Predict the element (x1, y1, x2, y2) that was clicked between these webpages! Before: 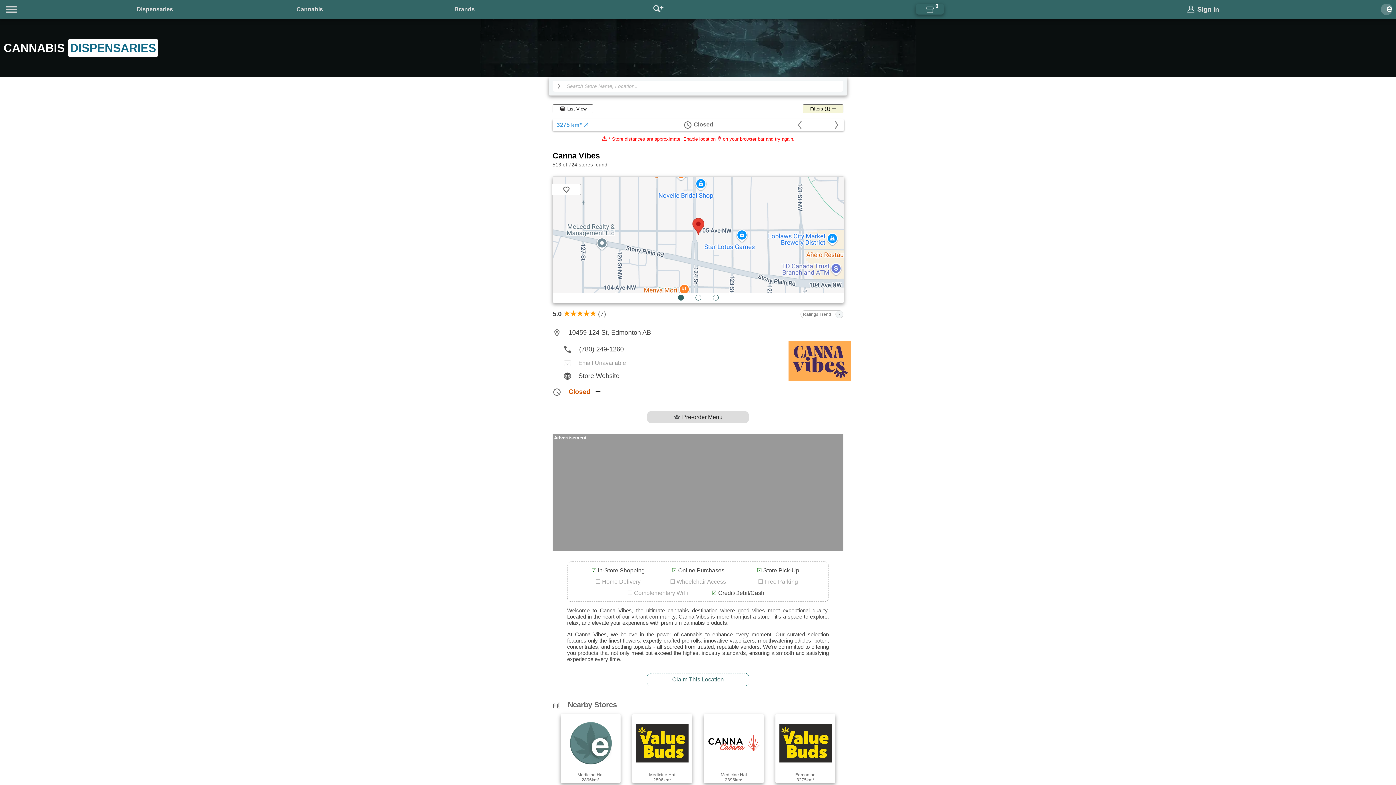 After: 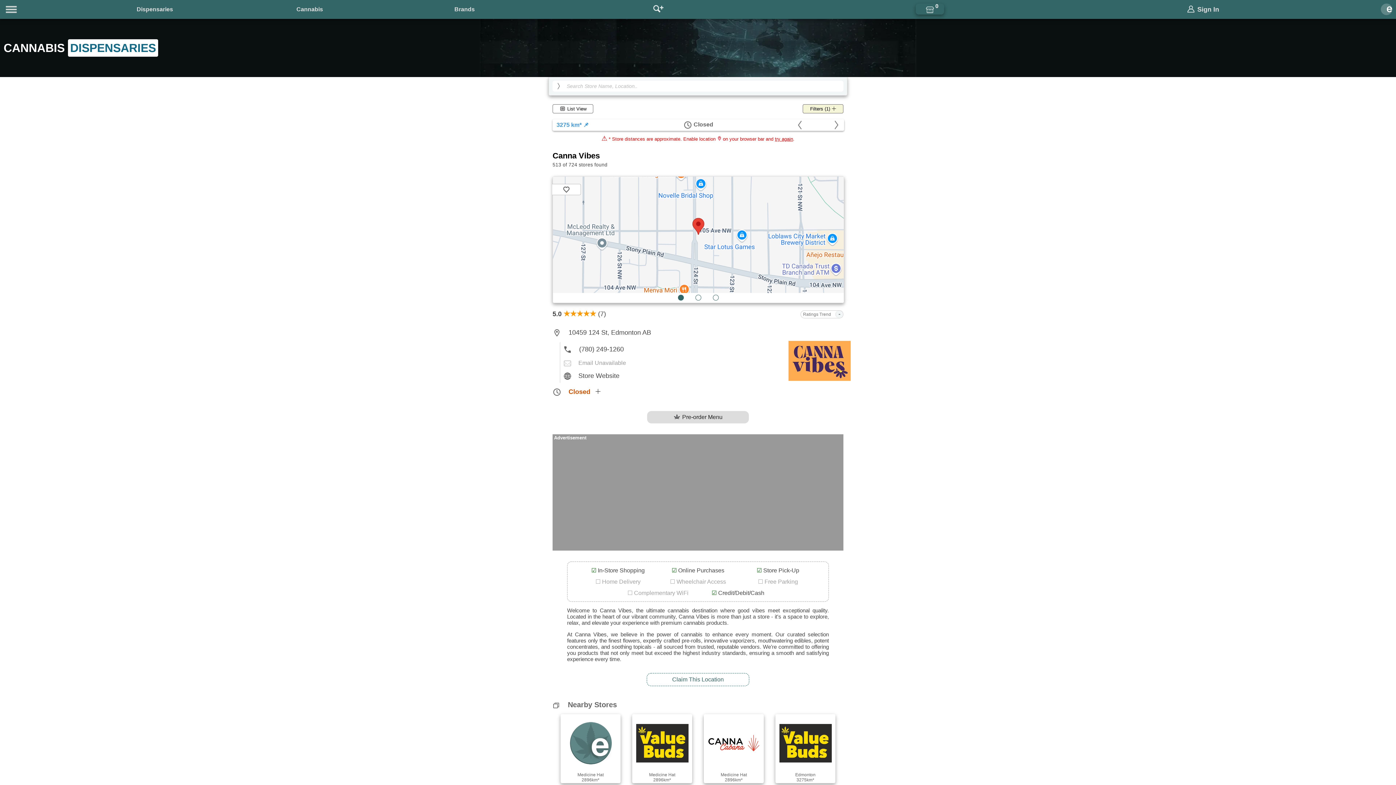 Action: bbox: (788, 376, 850, 382)